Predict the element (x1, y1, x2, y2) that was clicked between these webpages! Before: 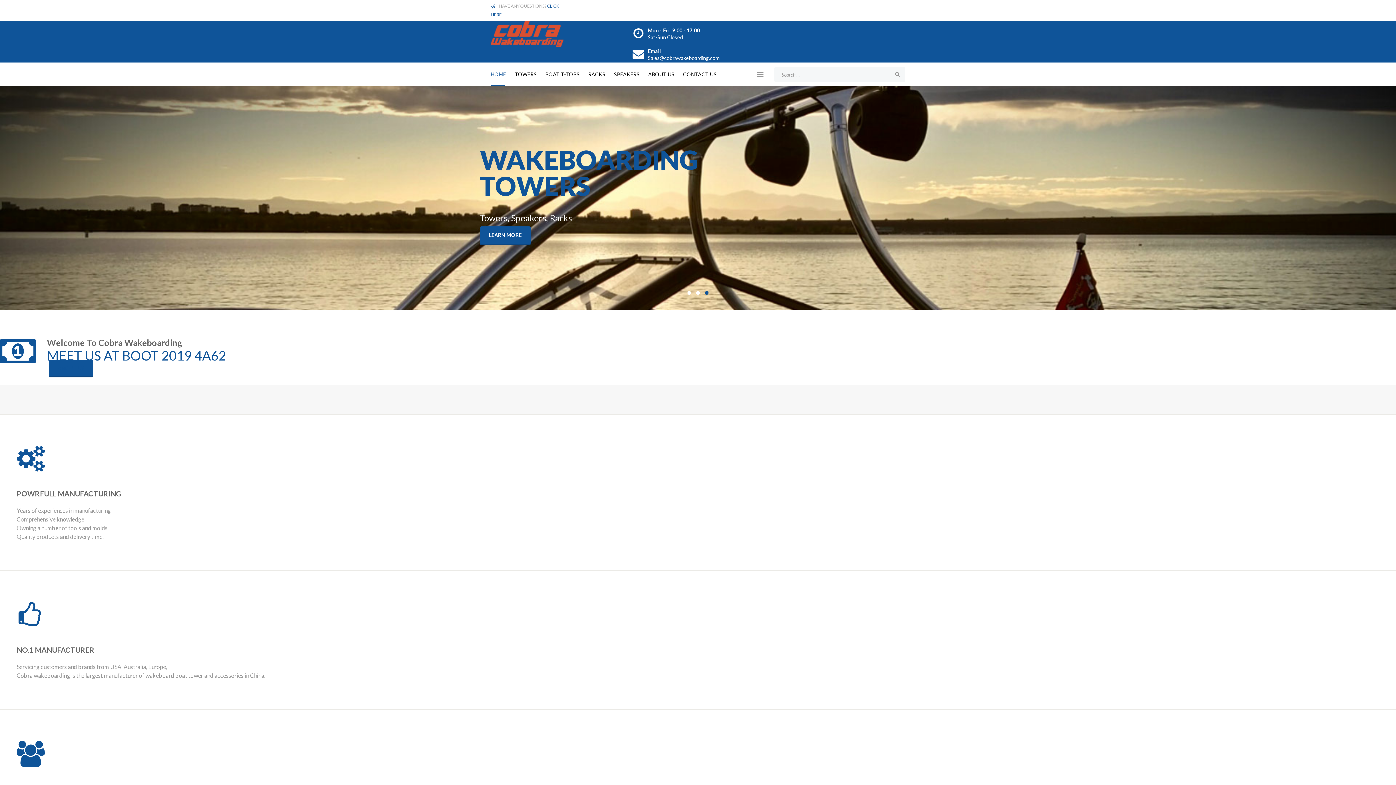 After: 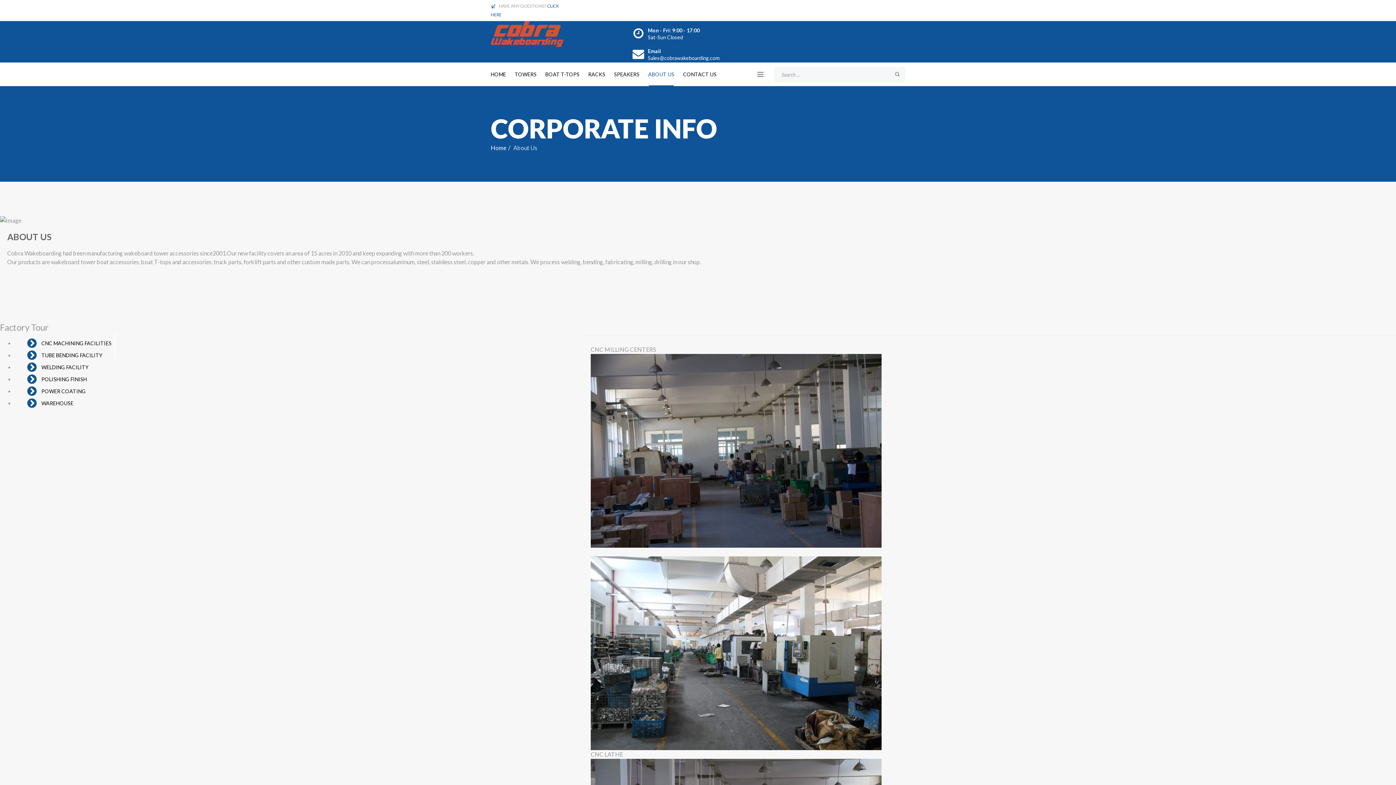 Action: label: ABOUT US bbox: (48, 360, 93, 376)